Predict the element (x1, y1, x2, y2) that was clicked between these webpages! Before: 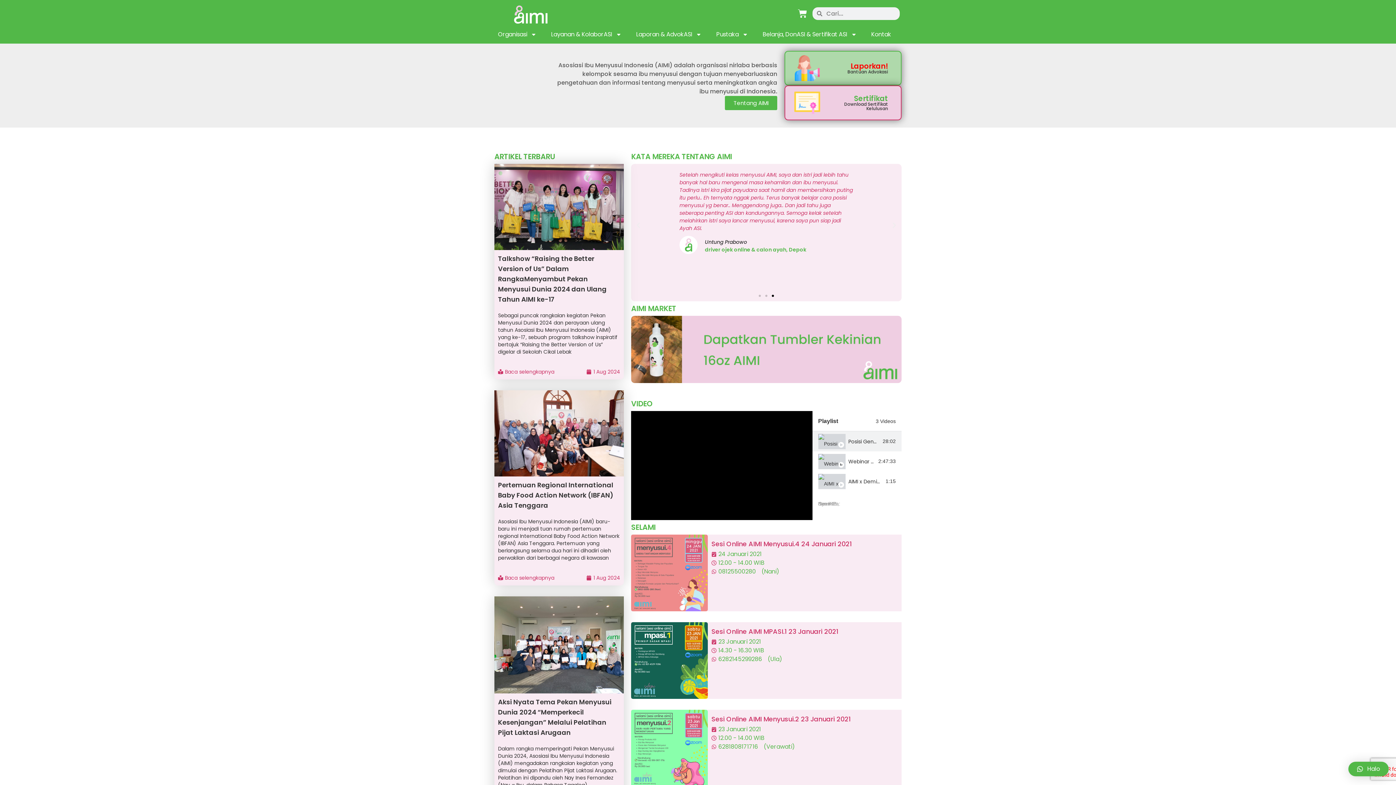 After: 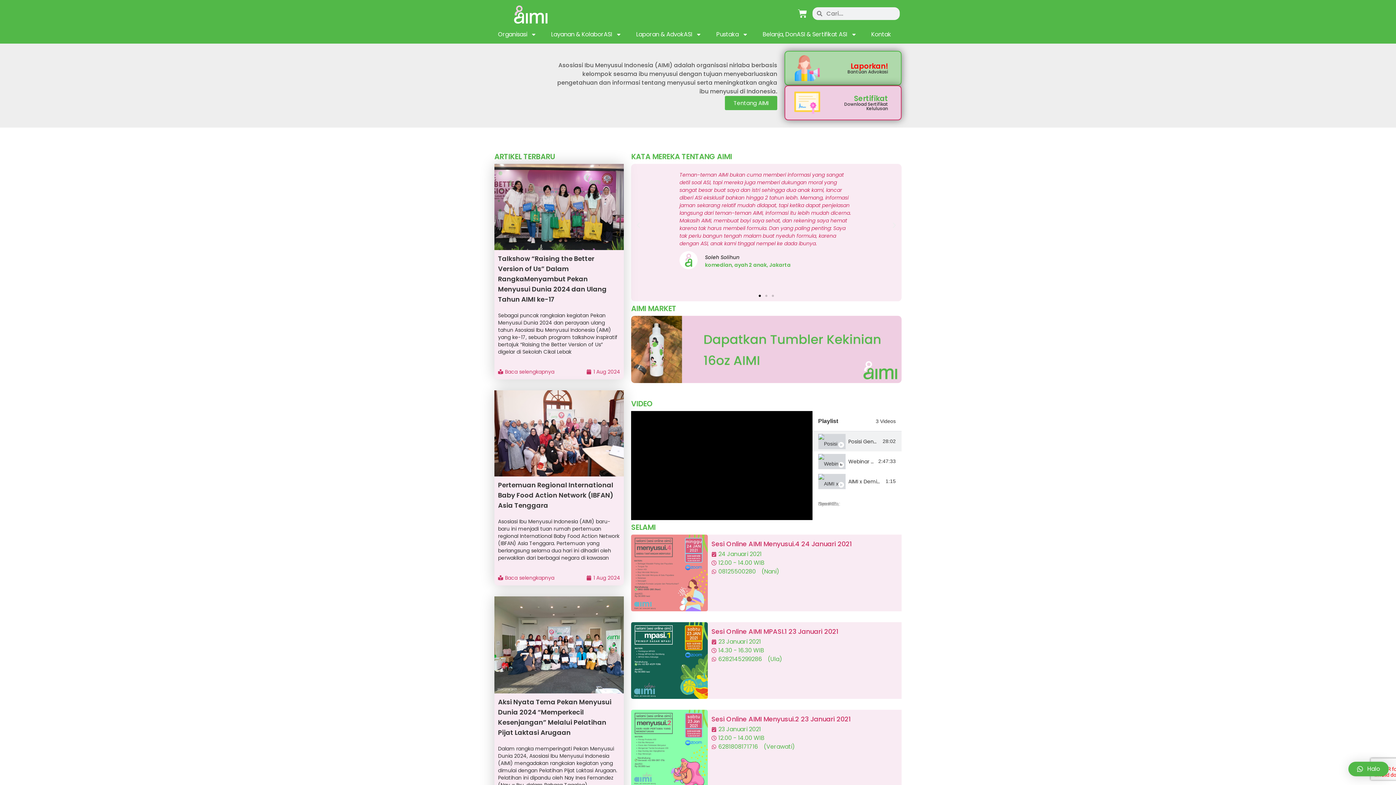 Action: bbox: (1348, 762, 1389, 776) label: Halo